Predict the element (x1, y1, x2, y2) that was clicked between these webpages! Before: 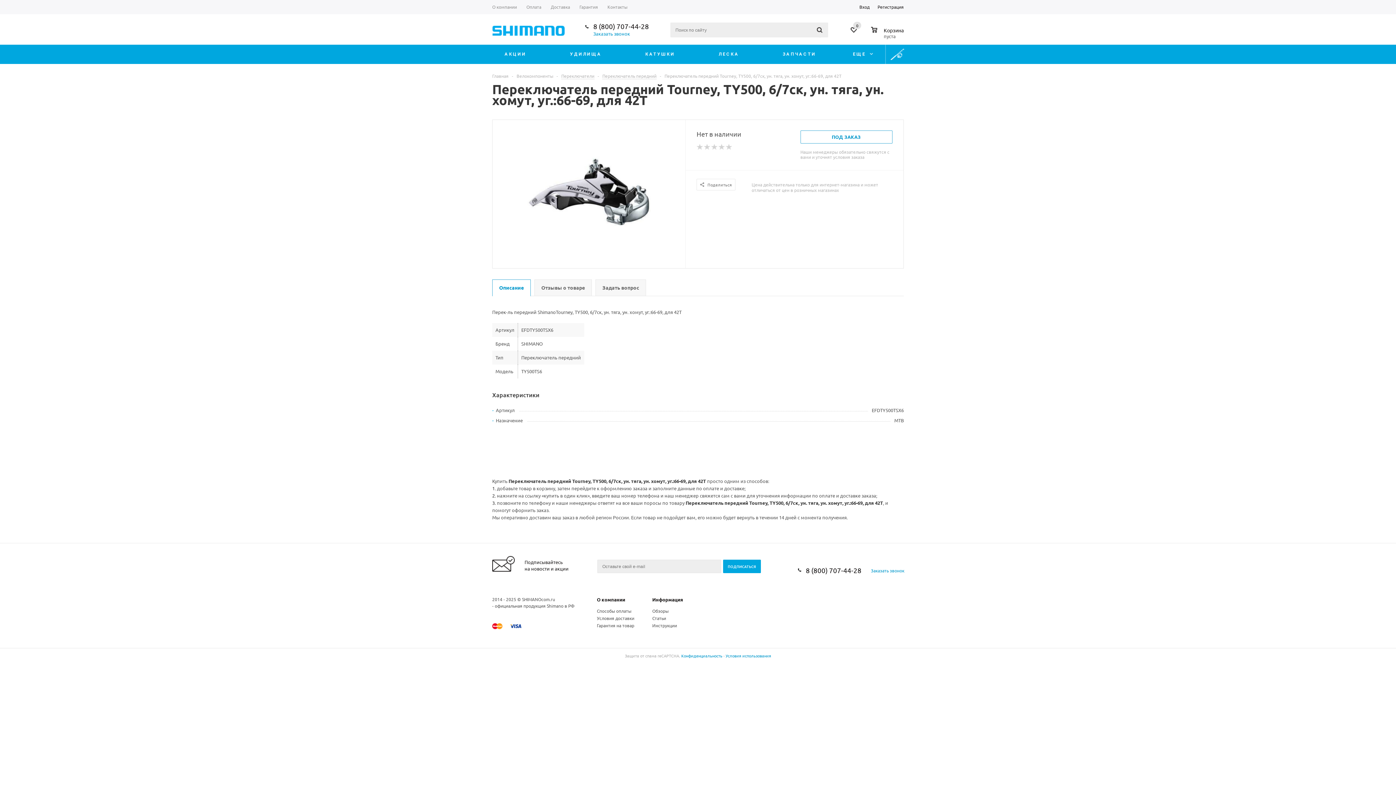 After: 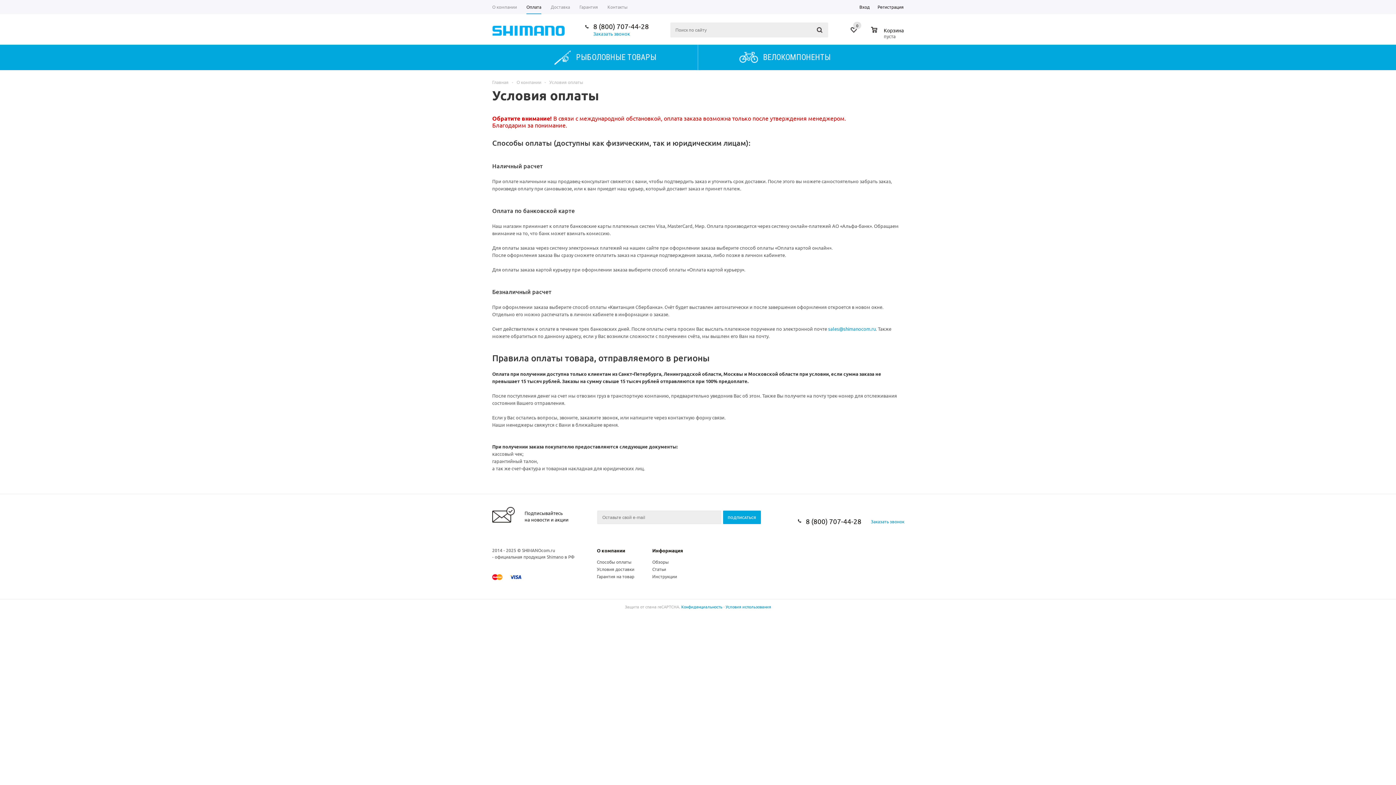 Action: bbox: (521, 0, 546, 14) label: Оплата